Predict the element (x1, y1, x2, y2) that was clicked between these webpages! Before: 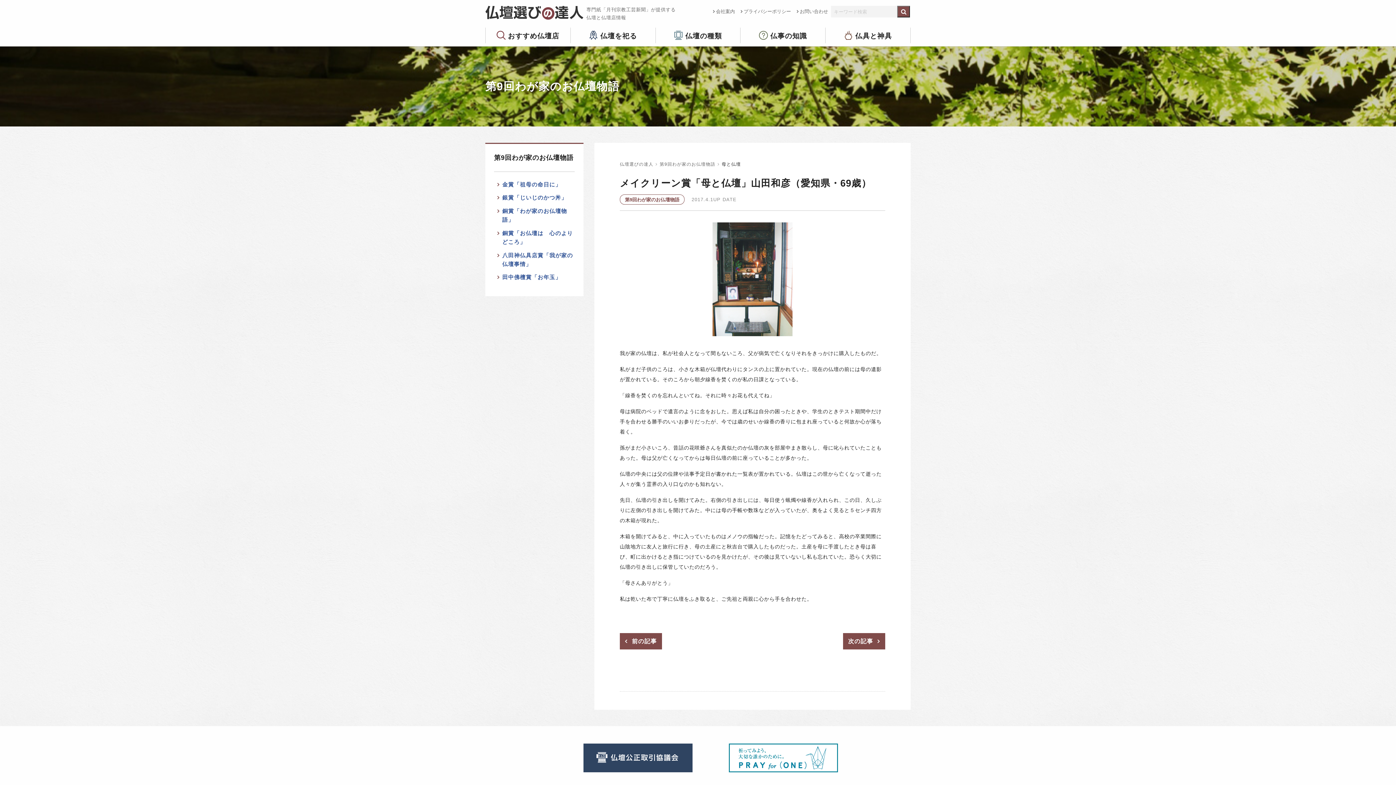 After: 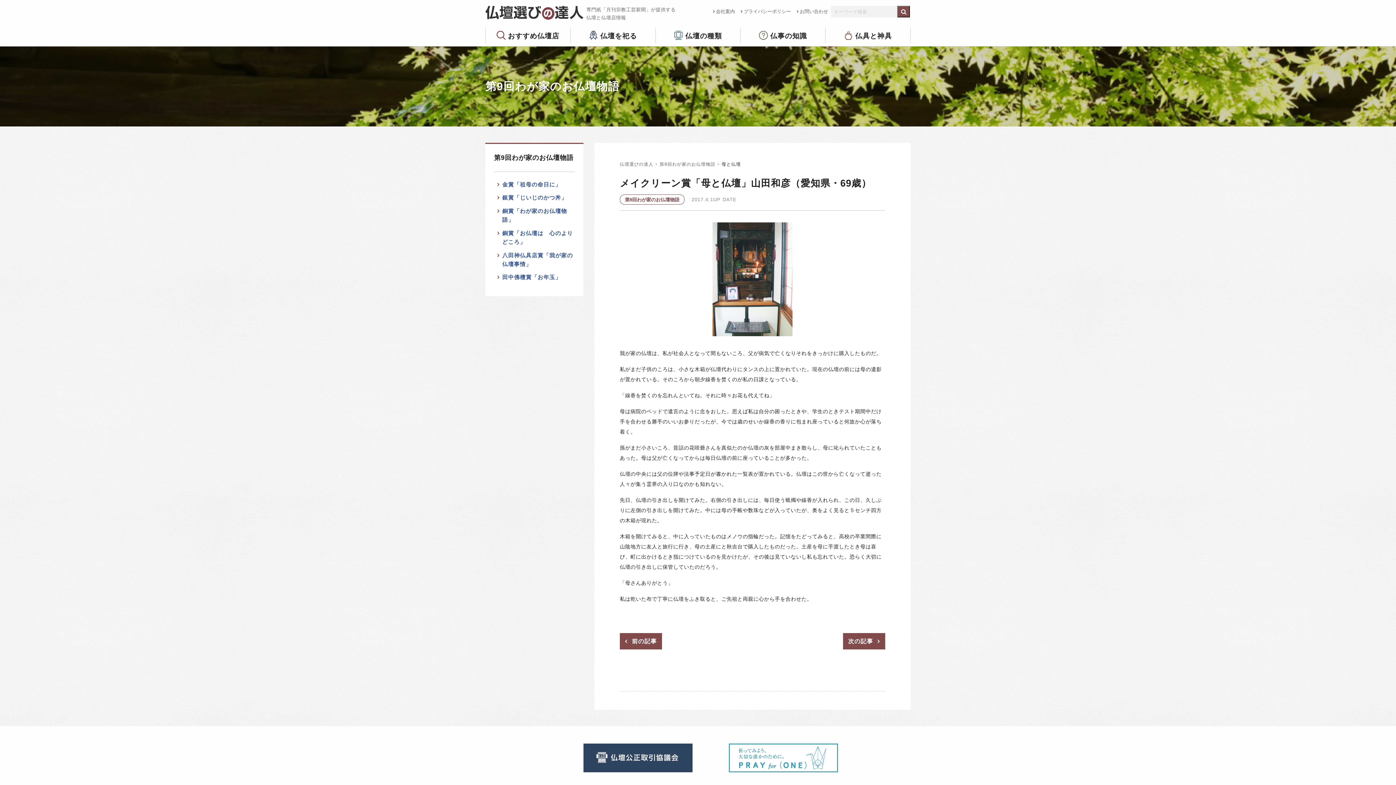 Action: bbox: (729, 744, 838, 772)